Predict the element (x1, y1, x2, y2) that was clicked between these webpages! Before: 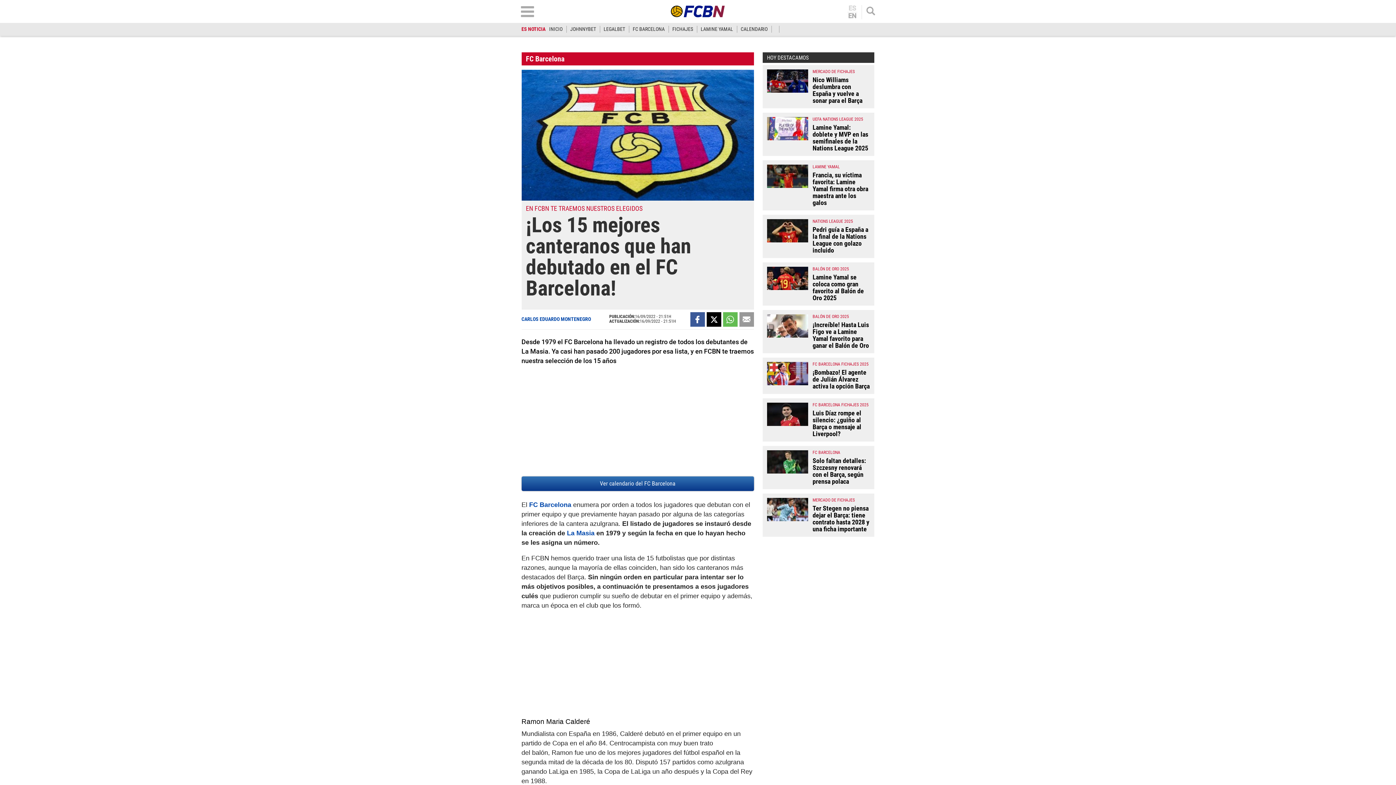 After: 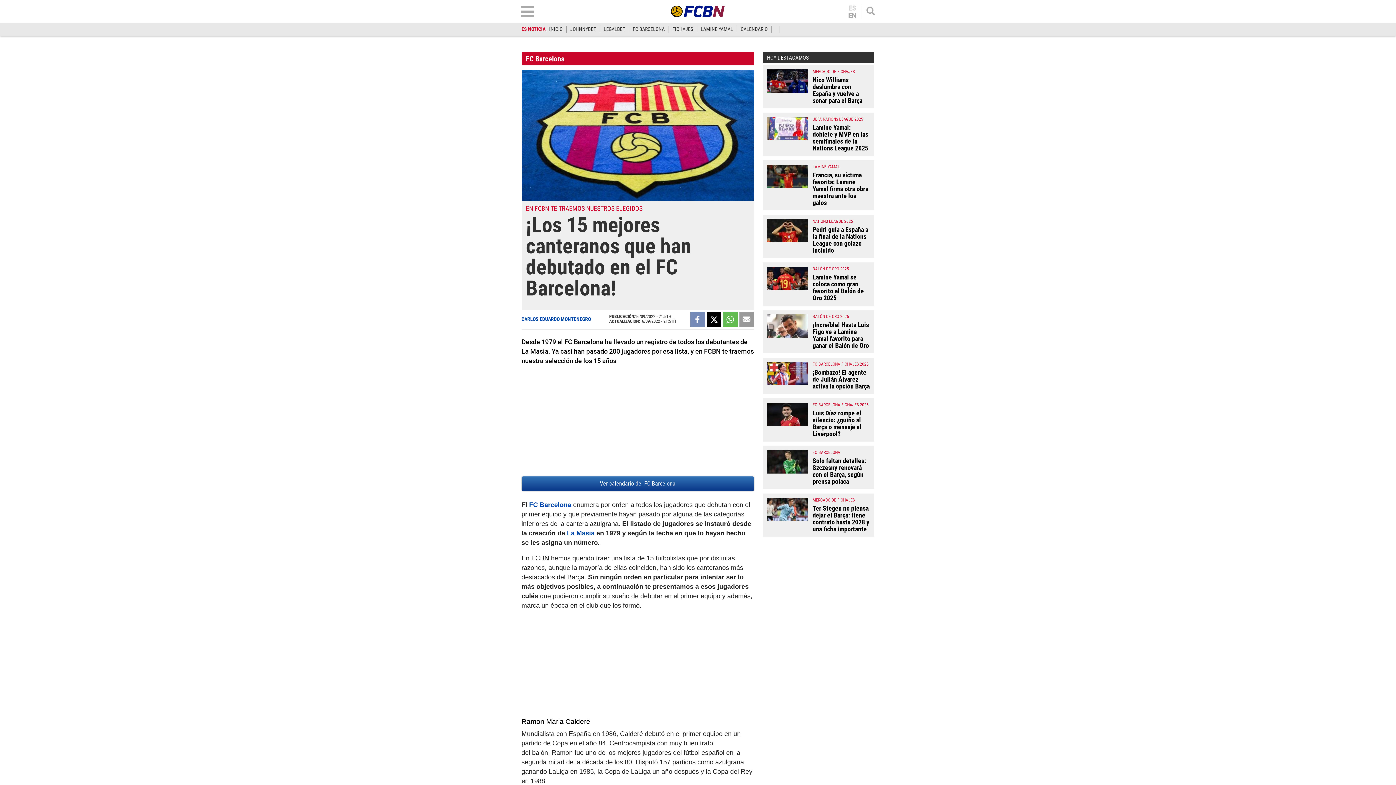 Action: bbox: (690, 312, 705, 326)